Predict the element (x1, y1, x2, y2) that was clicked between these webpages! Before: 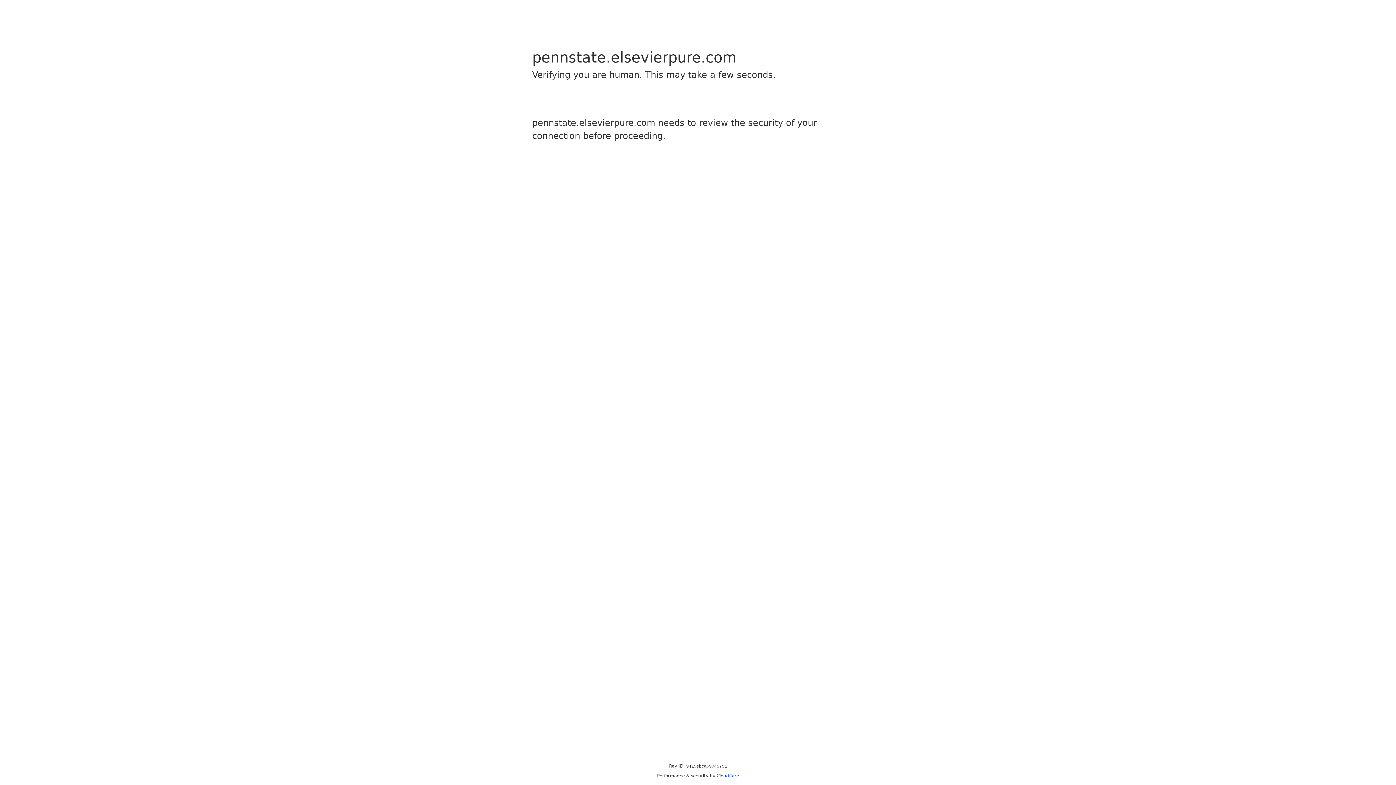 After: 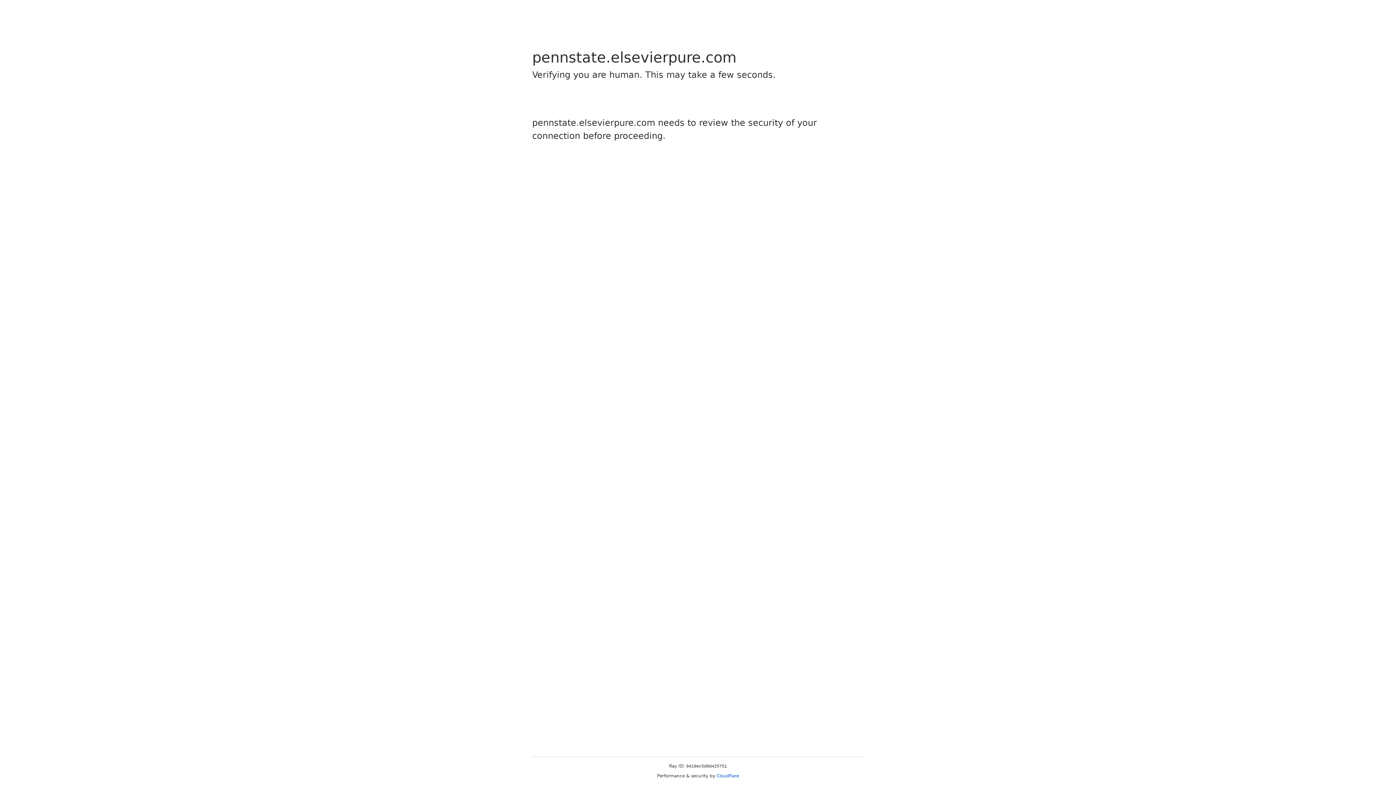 Action: bbox: (716, 773, 739, 778) label: Cloudflare